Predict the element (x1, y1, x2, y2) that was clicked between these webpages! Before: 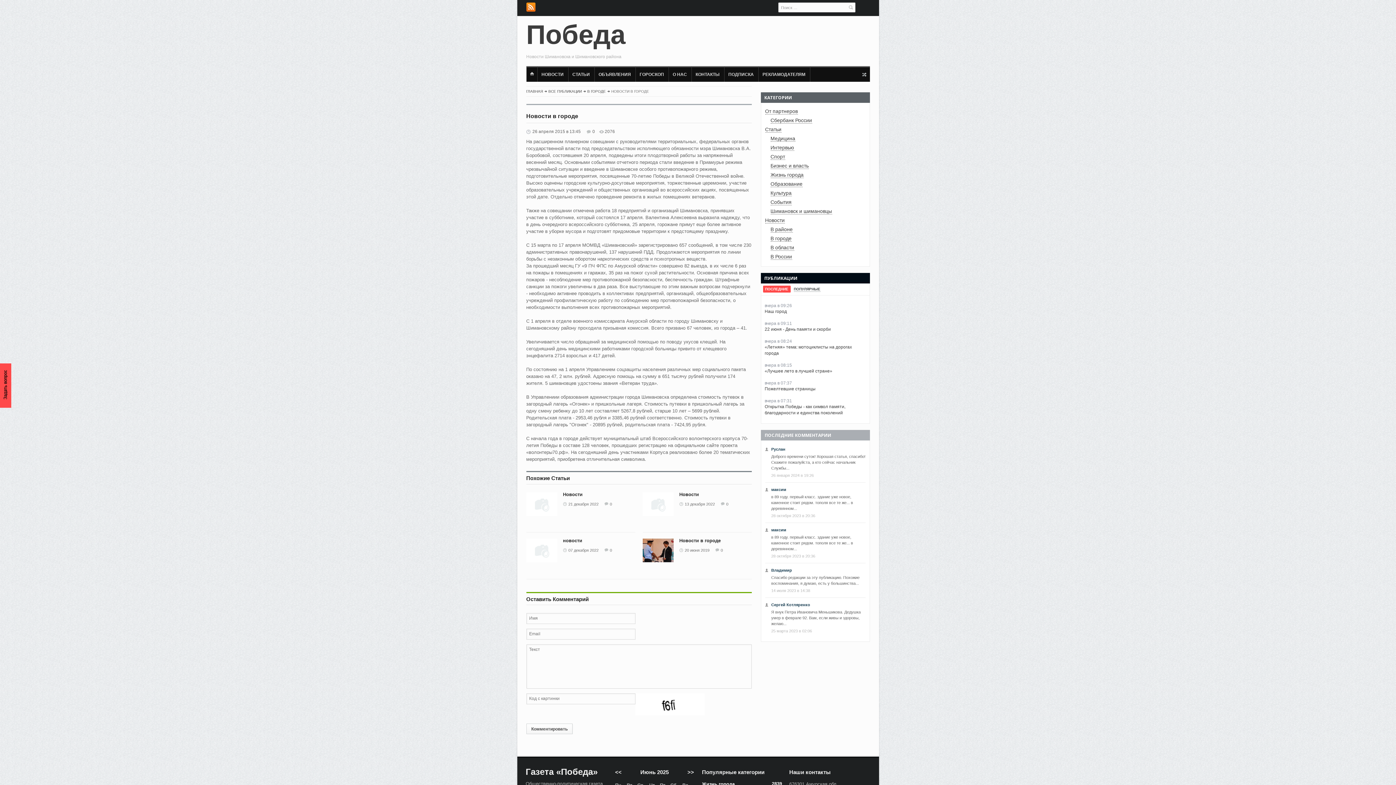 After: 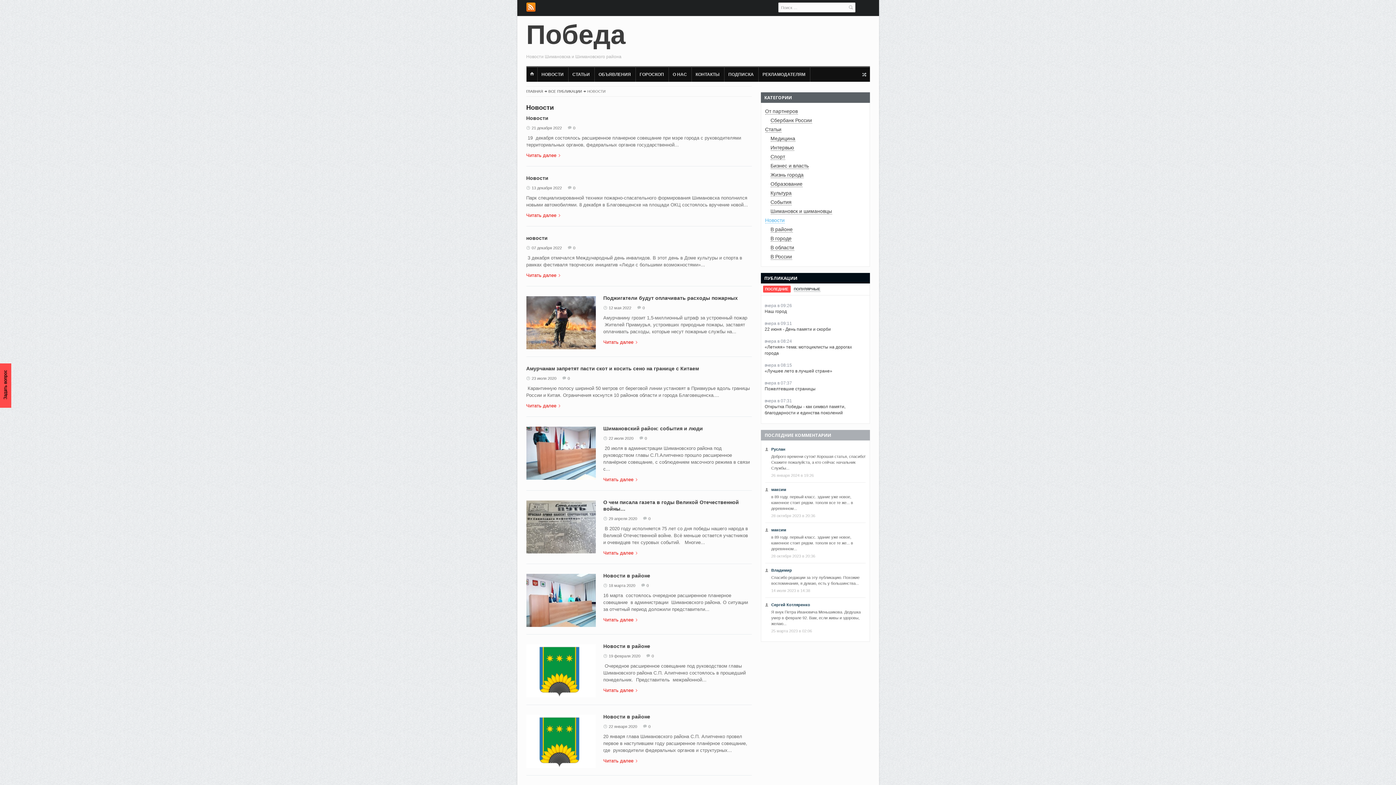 Action: bbox: (537, 66, 568, 81) label: НОВОСТИ